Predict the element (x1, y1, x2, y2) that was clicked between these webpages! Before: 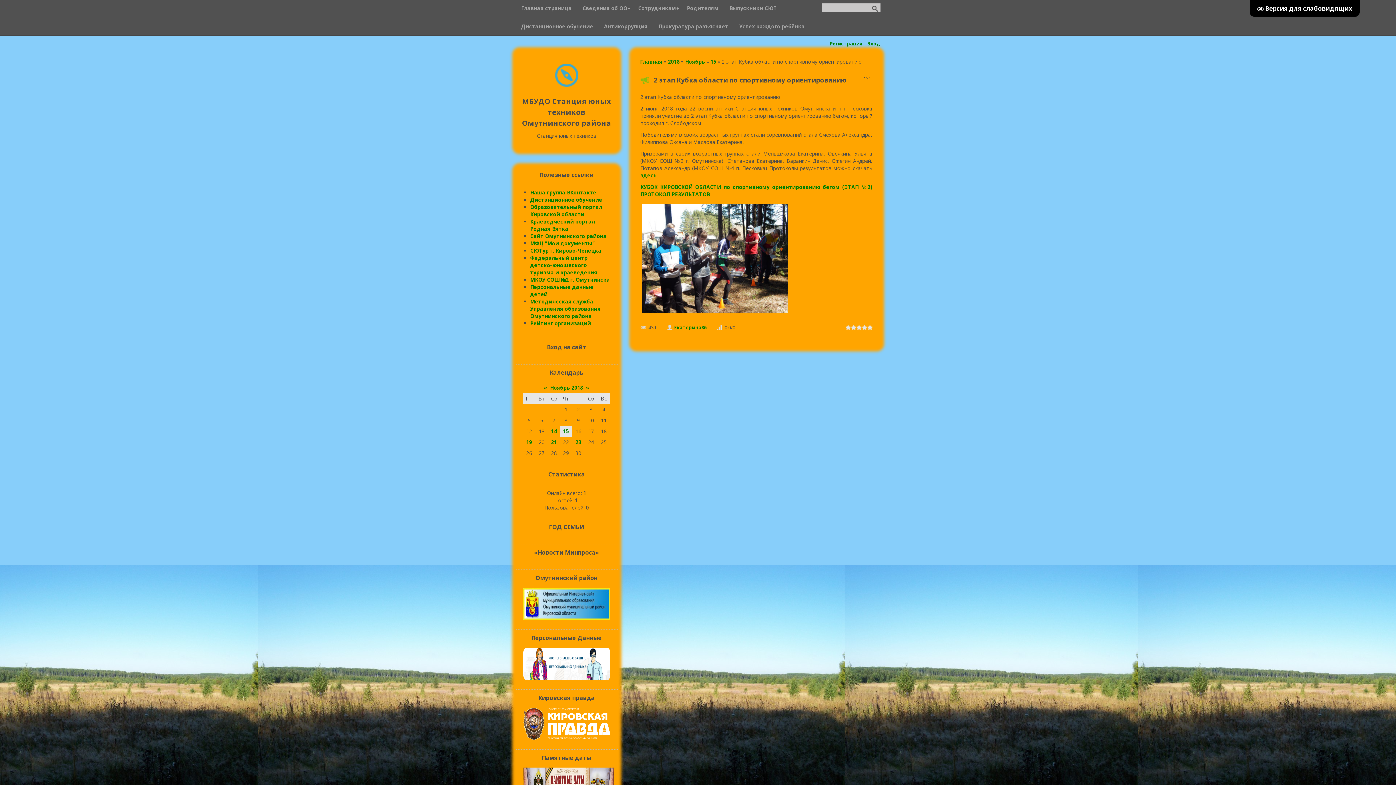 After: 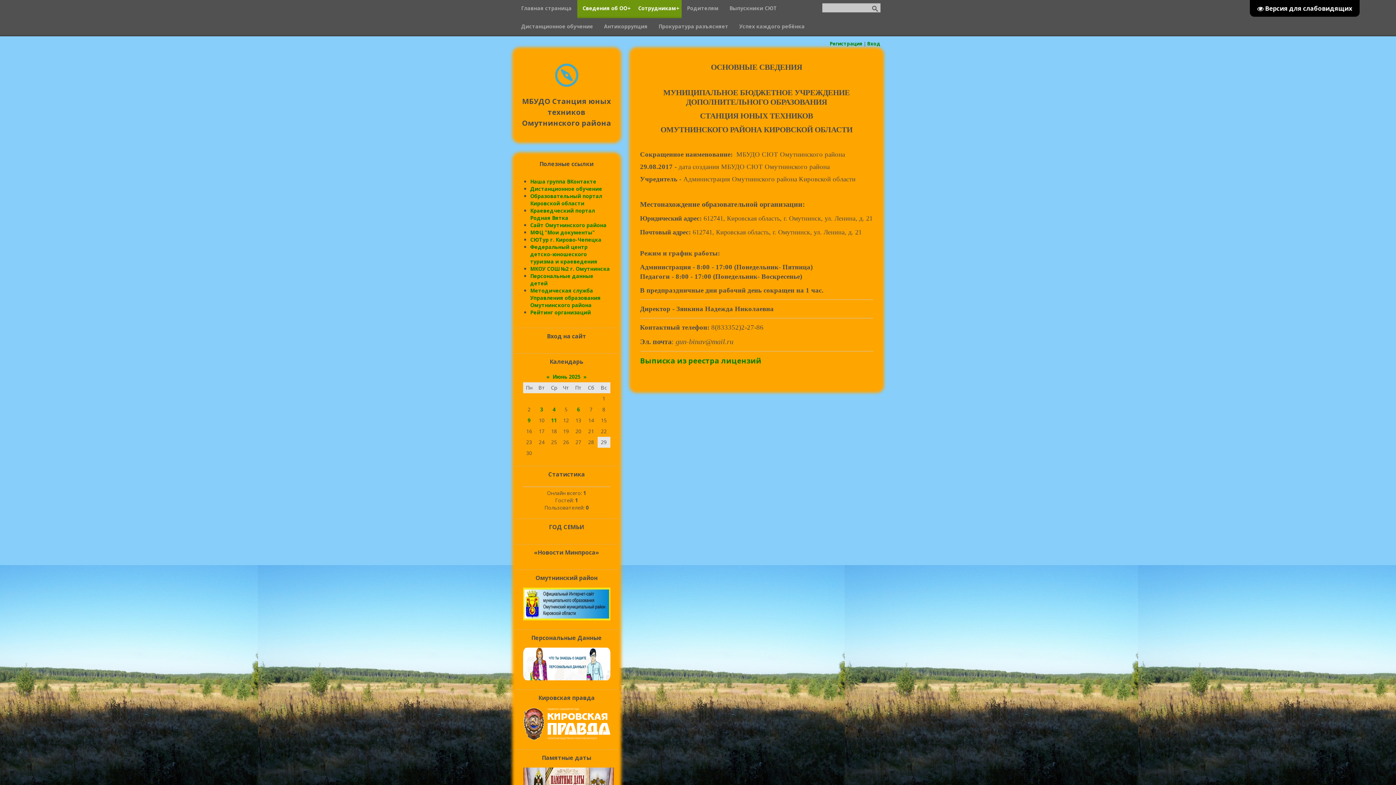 Action: label: Сведения об ОО bbox: (577, 0, 632, 18)